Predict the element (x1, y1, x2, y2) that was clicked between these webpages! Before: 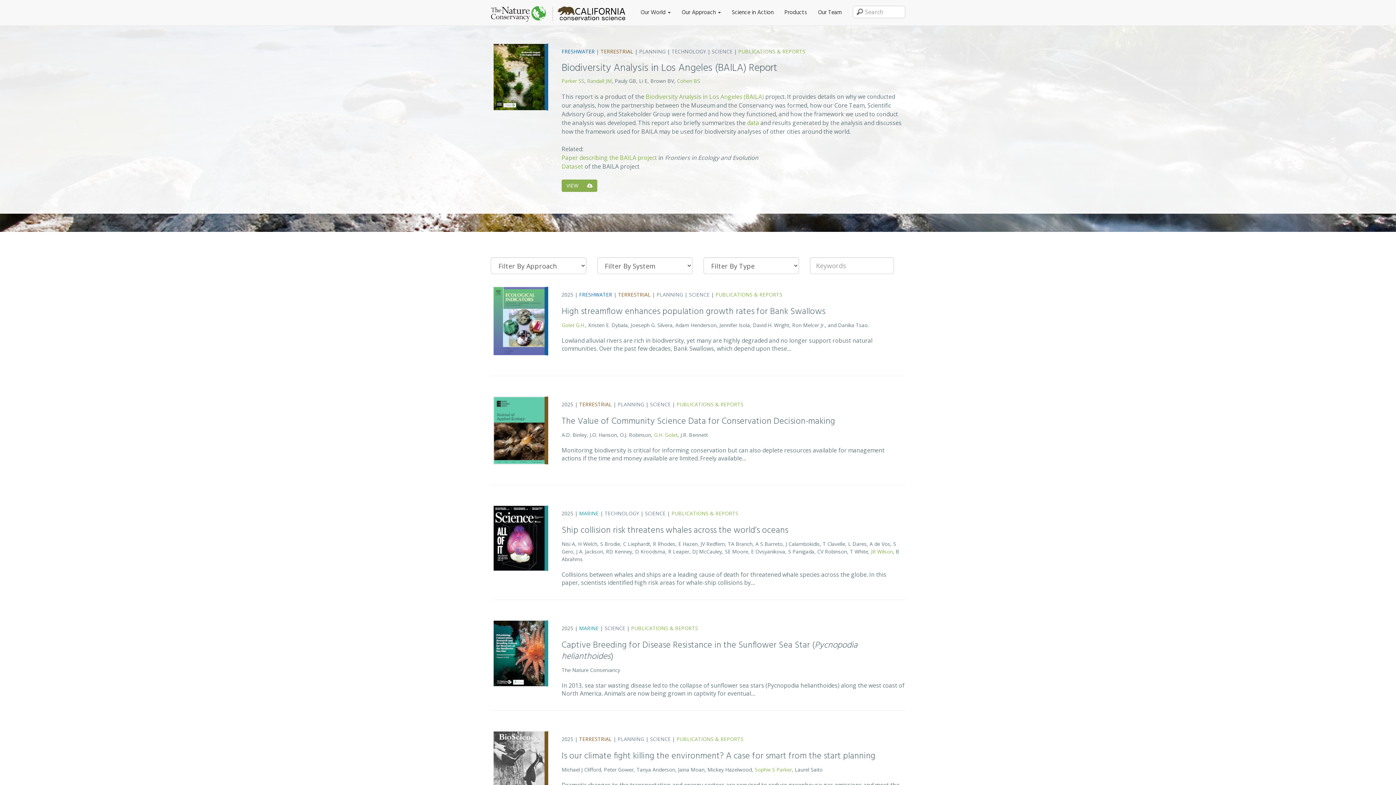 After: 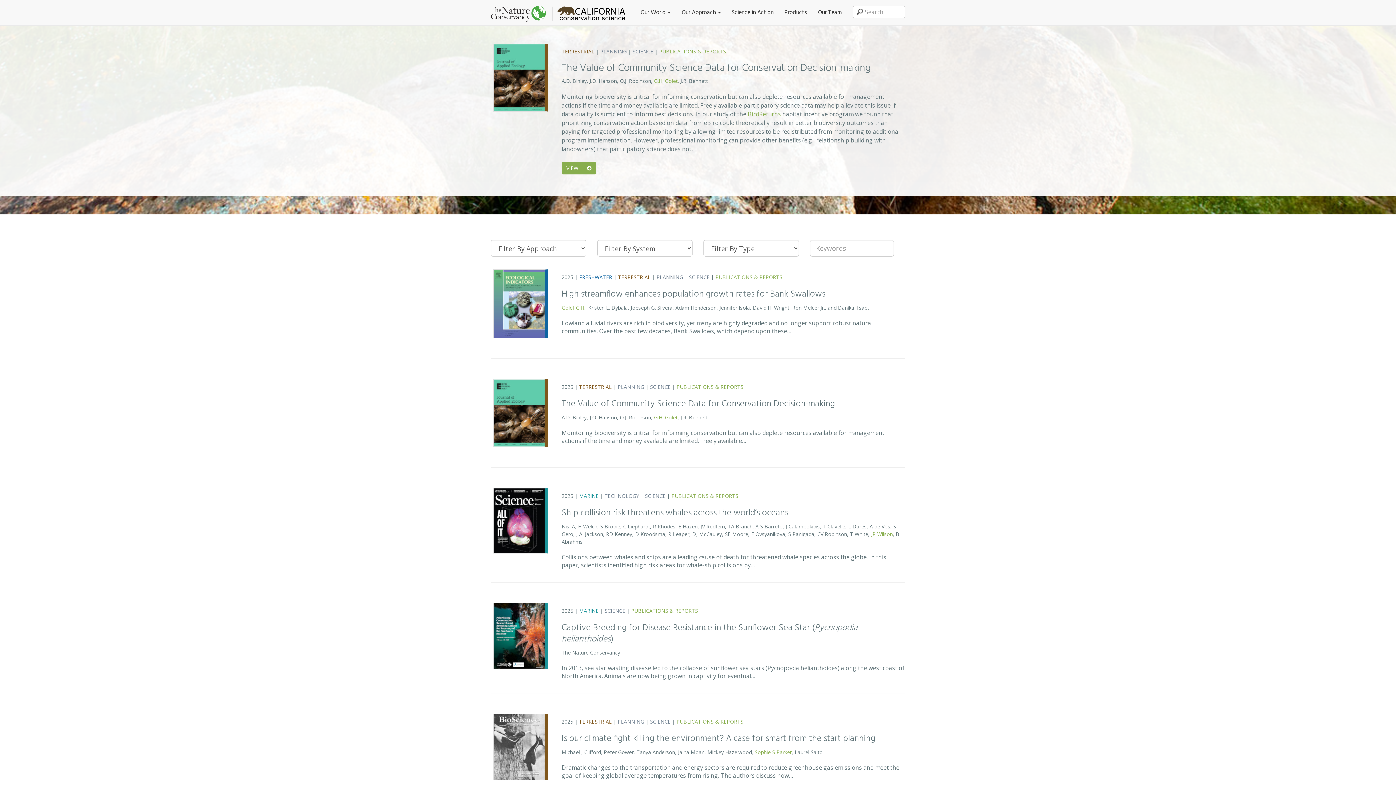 Action: bbox: (561, 414, 835, 428) label: The Value of Community Science Data for Conservation Decision-making